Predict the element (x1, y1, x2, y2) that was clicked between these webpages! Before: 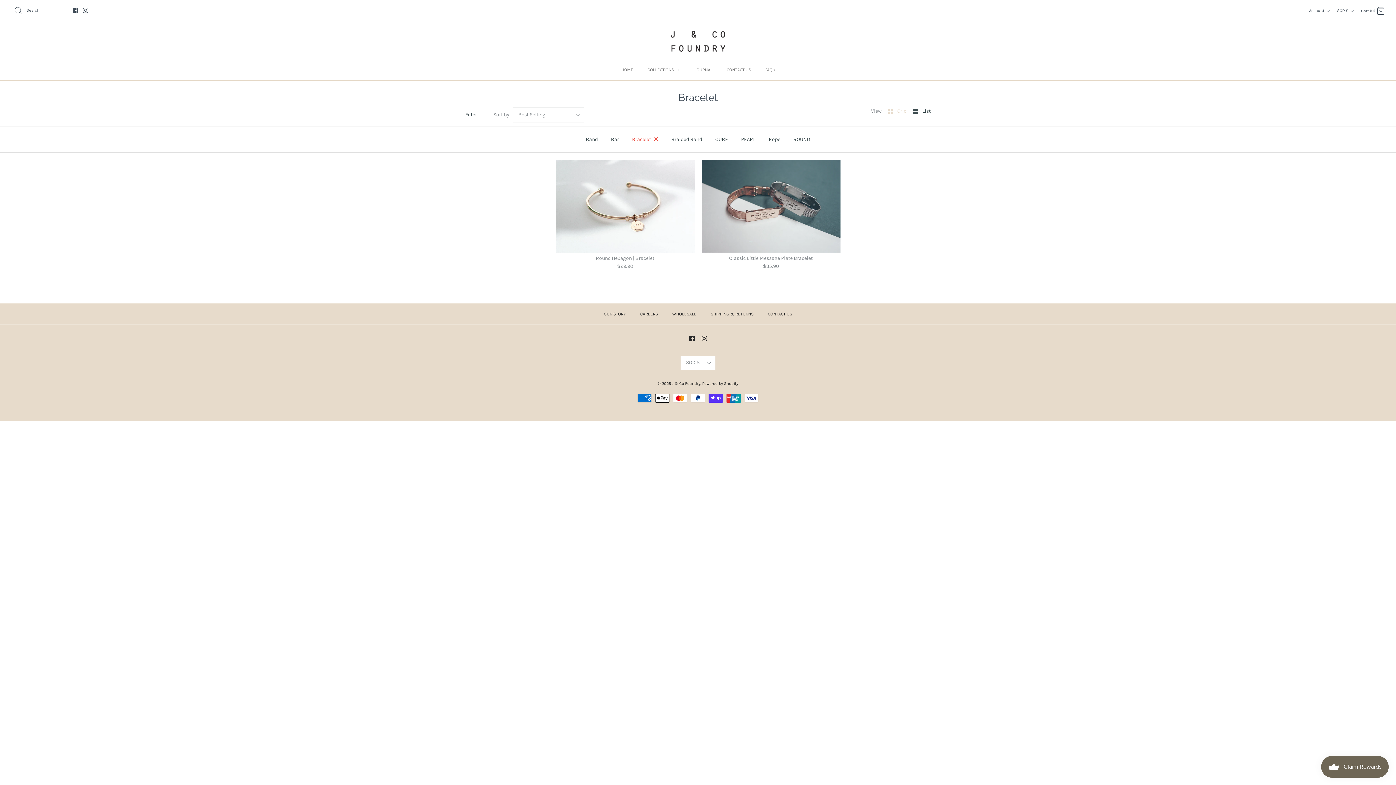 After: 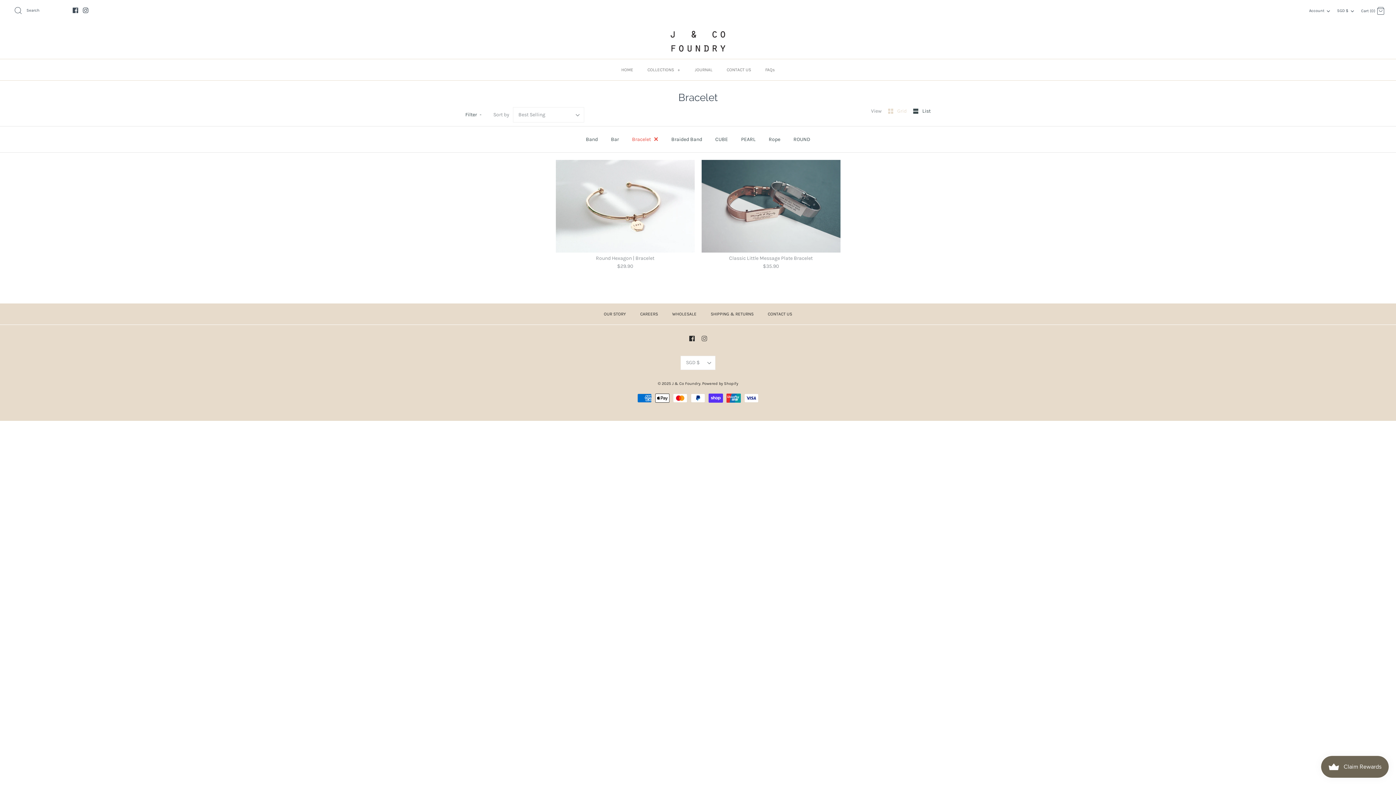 Action: bbox: (701, 335, 707, 341)